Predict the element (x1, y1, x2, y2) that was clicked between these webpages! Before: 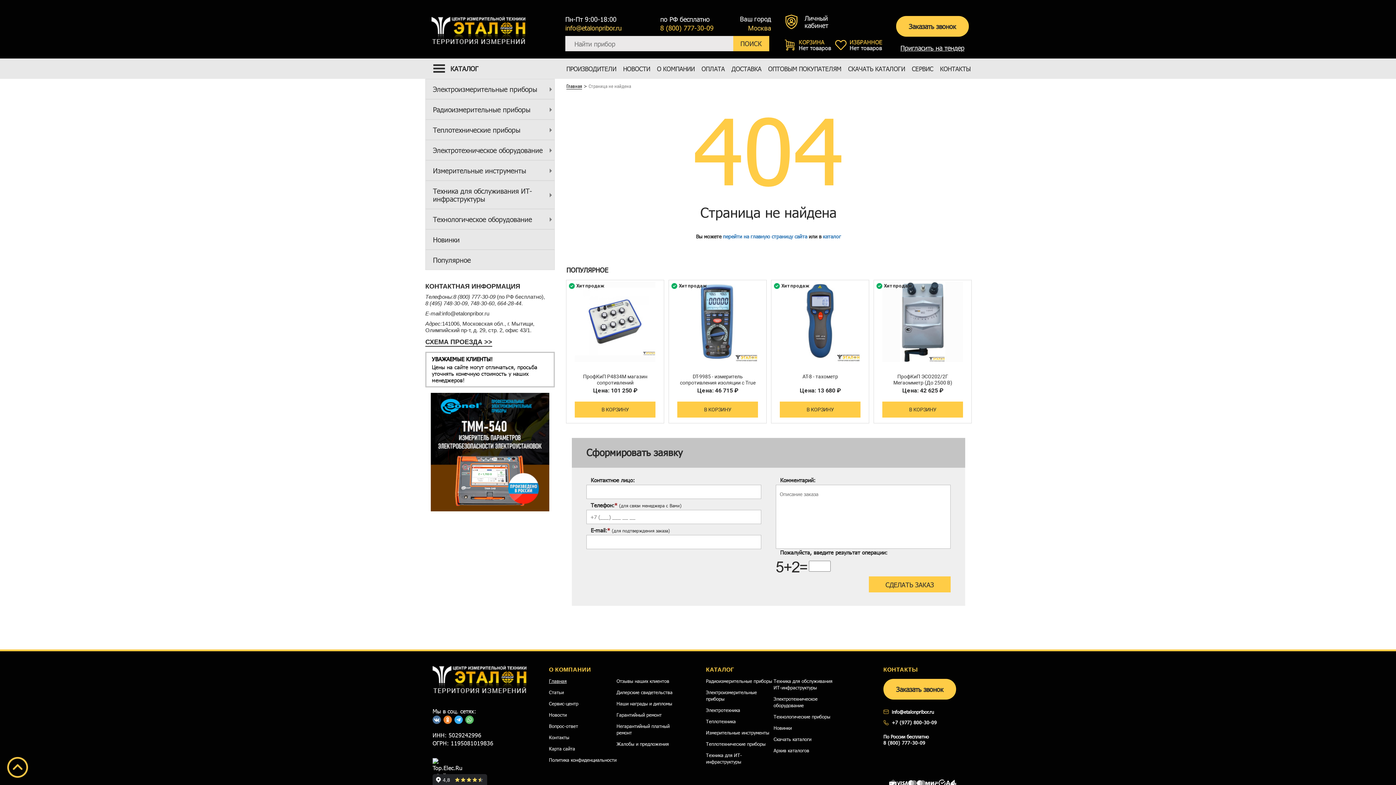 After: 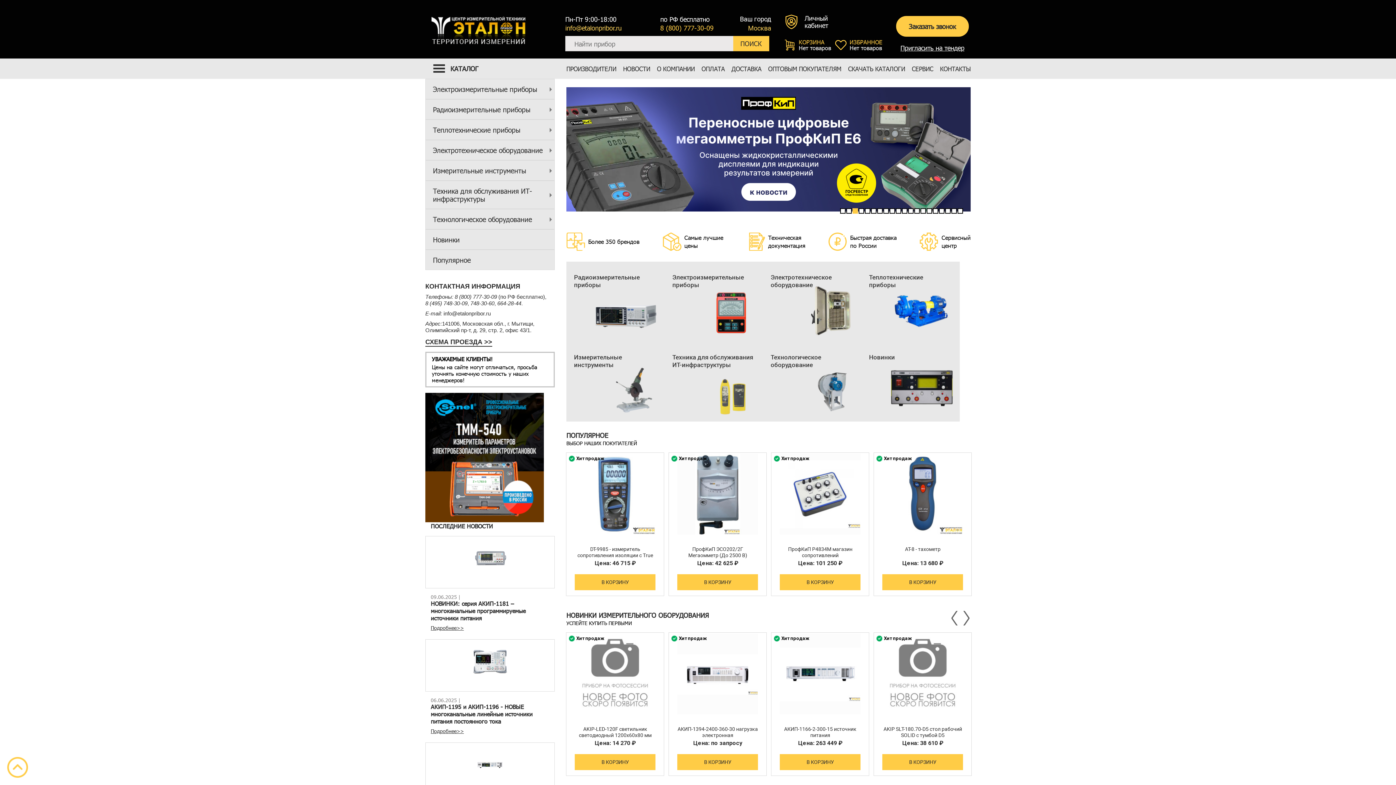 Action: bbox: (723, 233, 807, 240) label: перейти на главную страницу сайта